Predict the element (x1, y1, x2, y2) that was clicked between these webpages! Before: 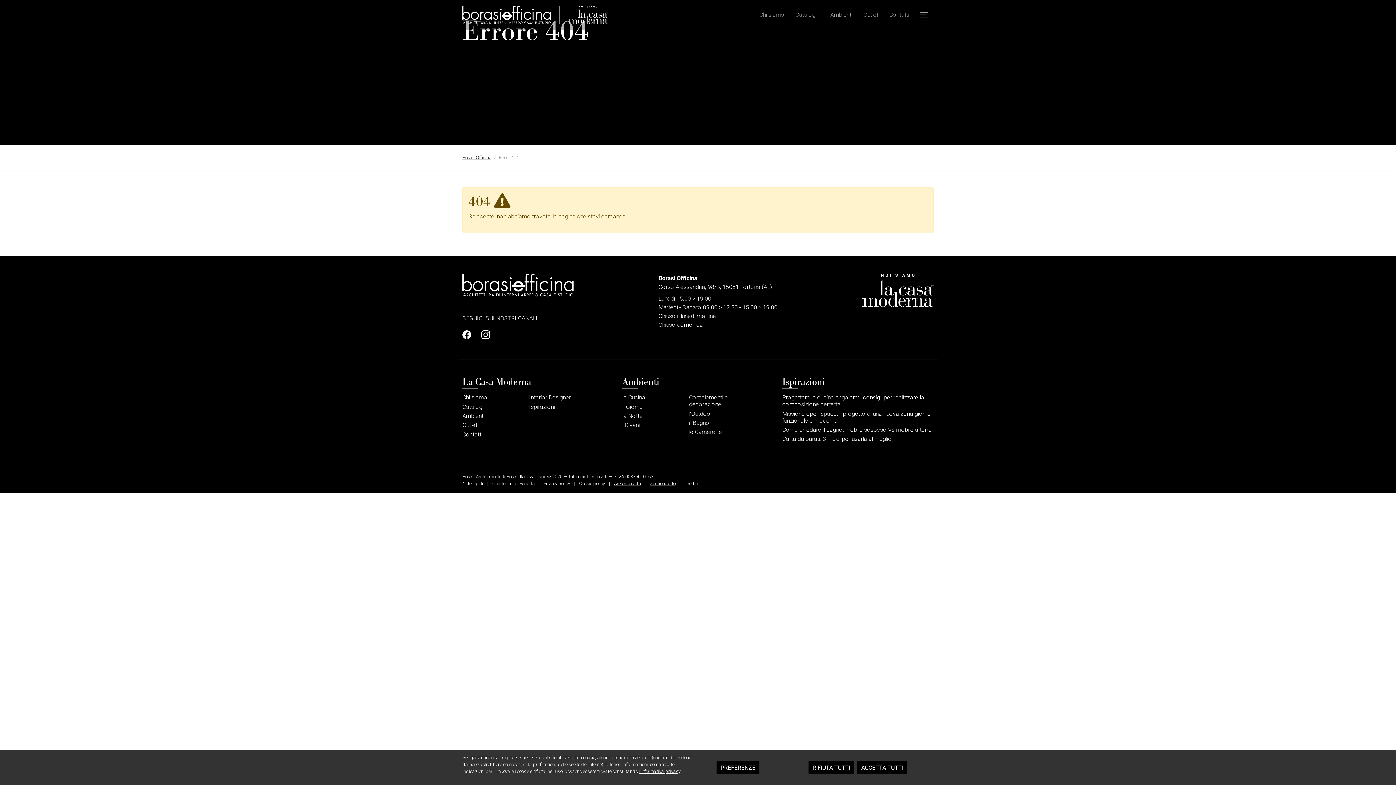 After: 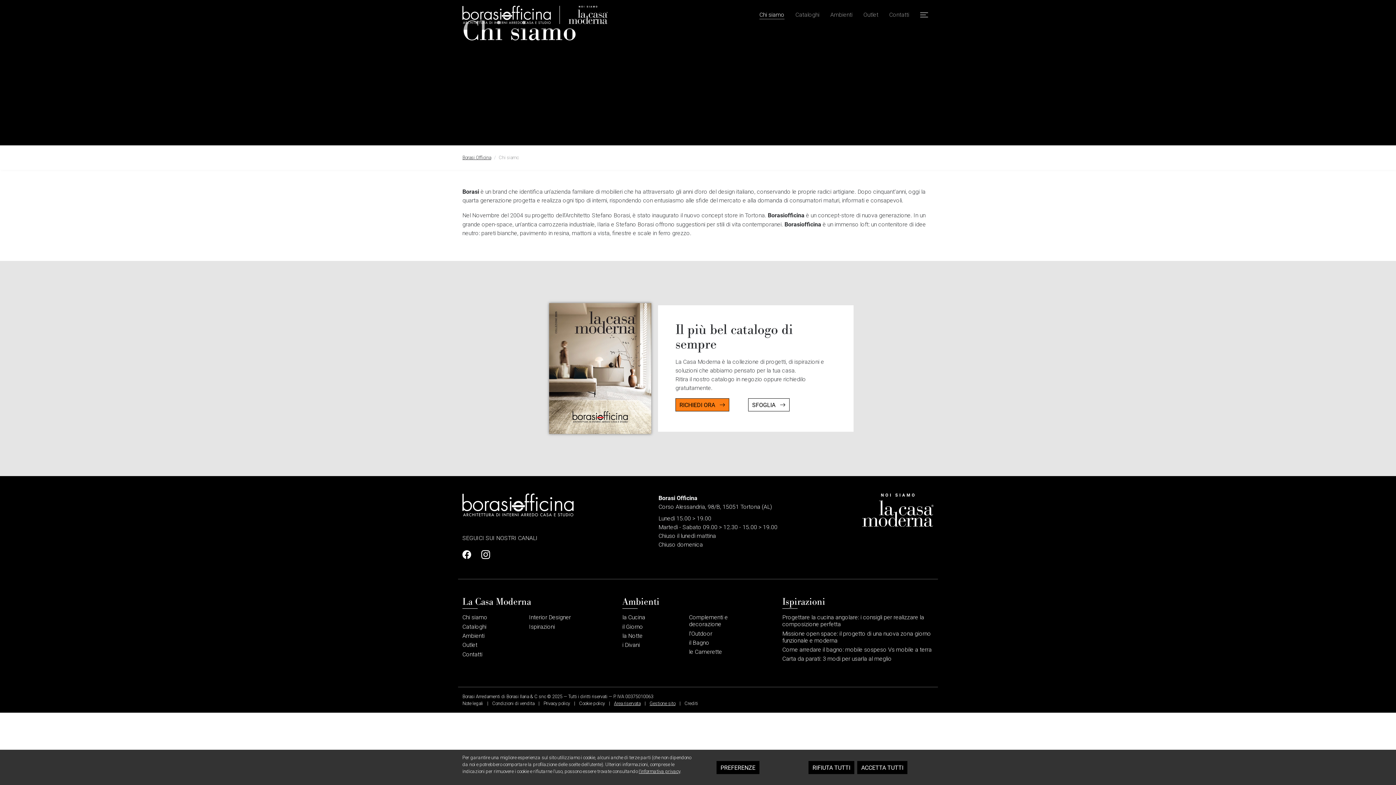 Action: label: Chi siamo bbox: (759, 10, 784, 19)